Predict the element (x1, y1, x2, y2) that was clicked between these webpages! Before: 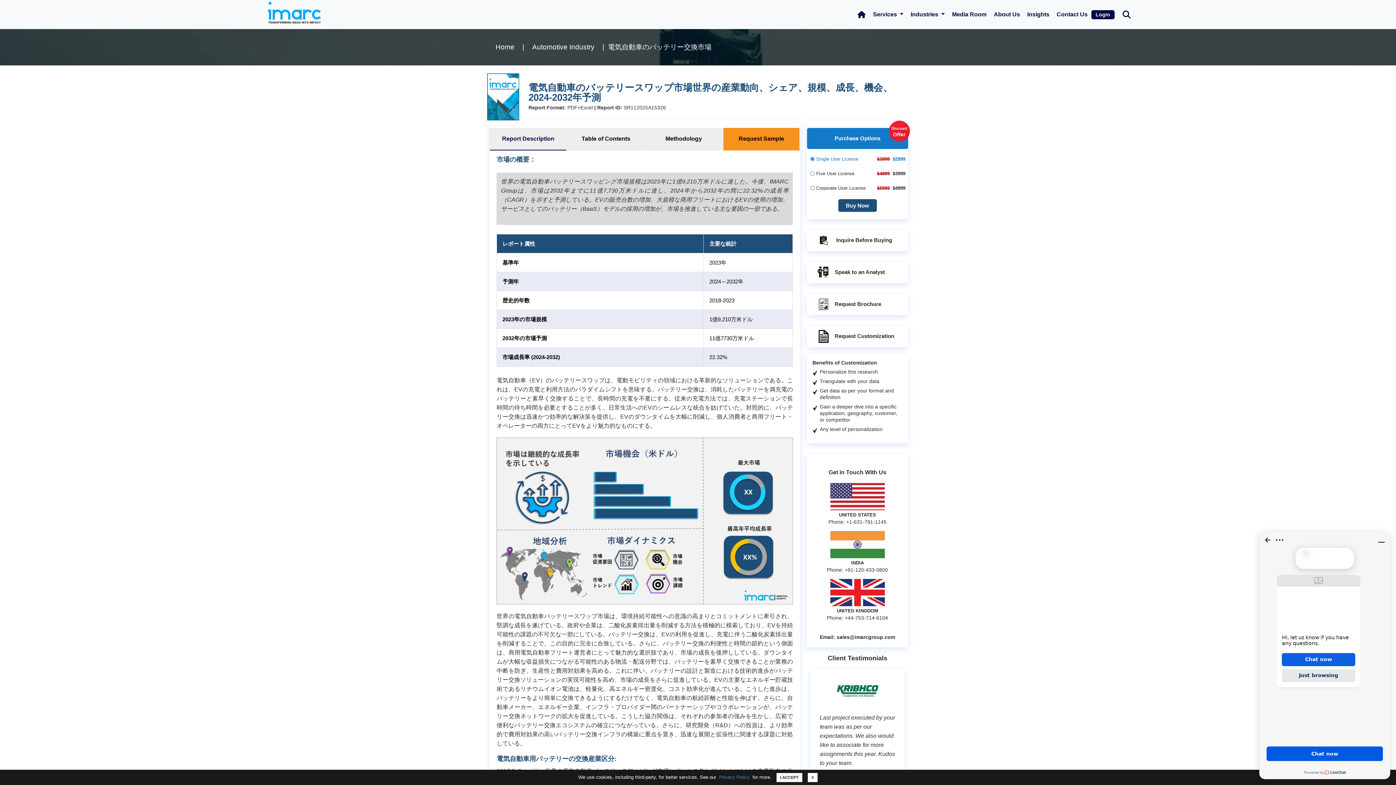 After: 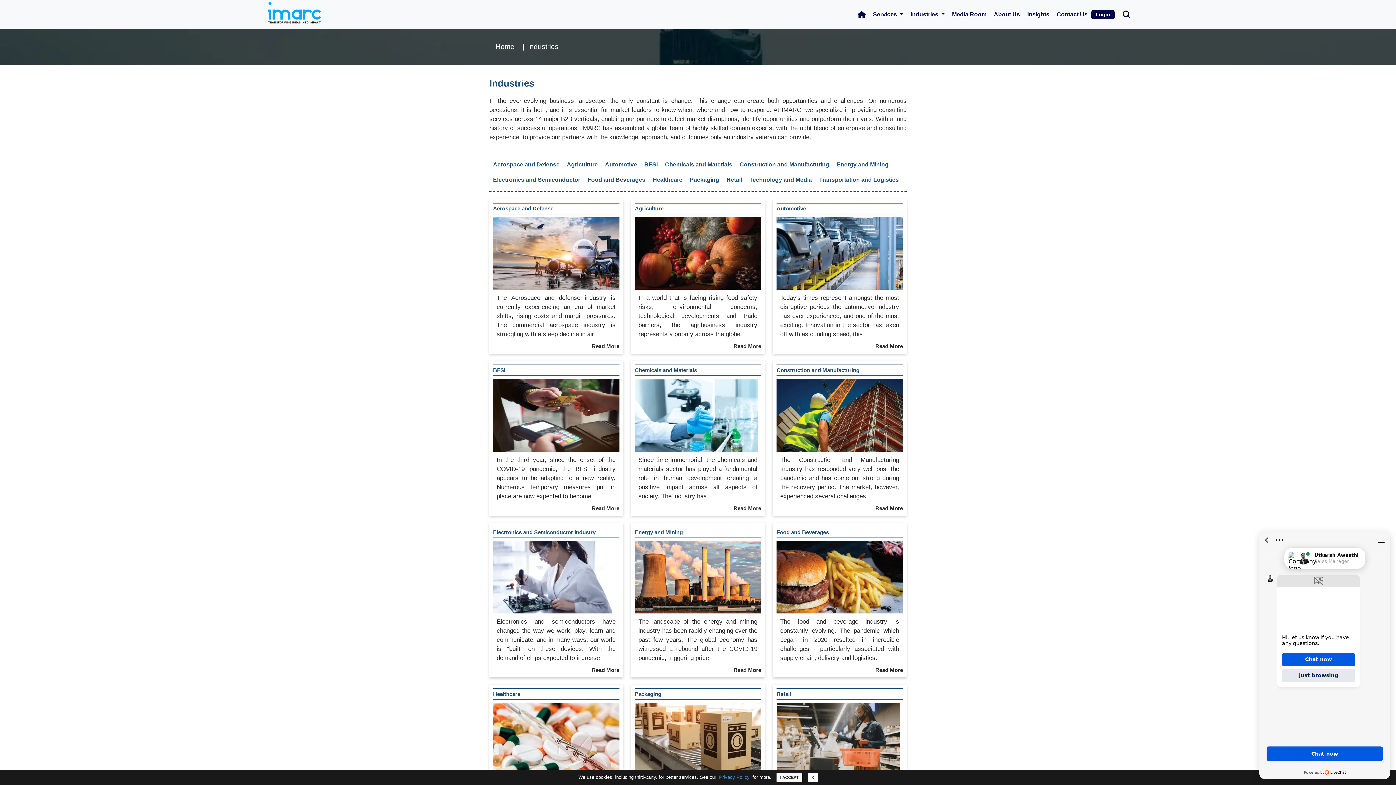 Action: bbox: (907, 2, 948, 26) label: Industries 